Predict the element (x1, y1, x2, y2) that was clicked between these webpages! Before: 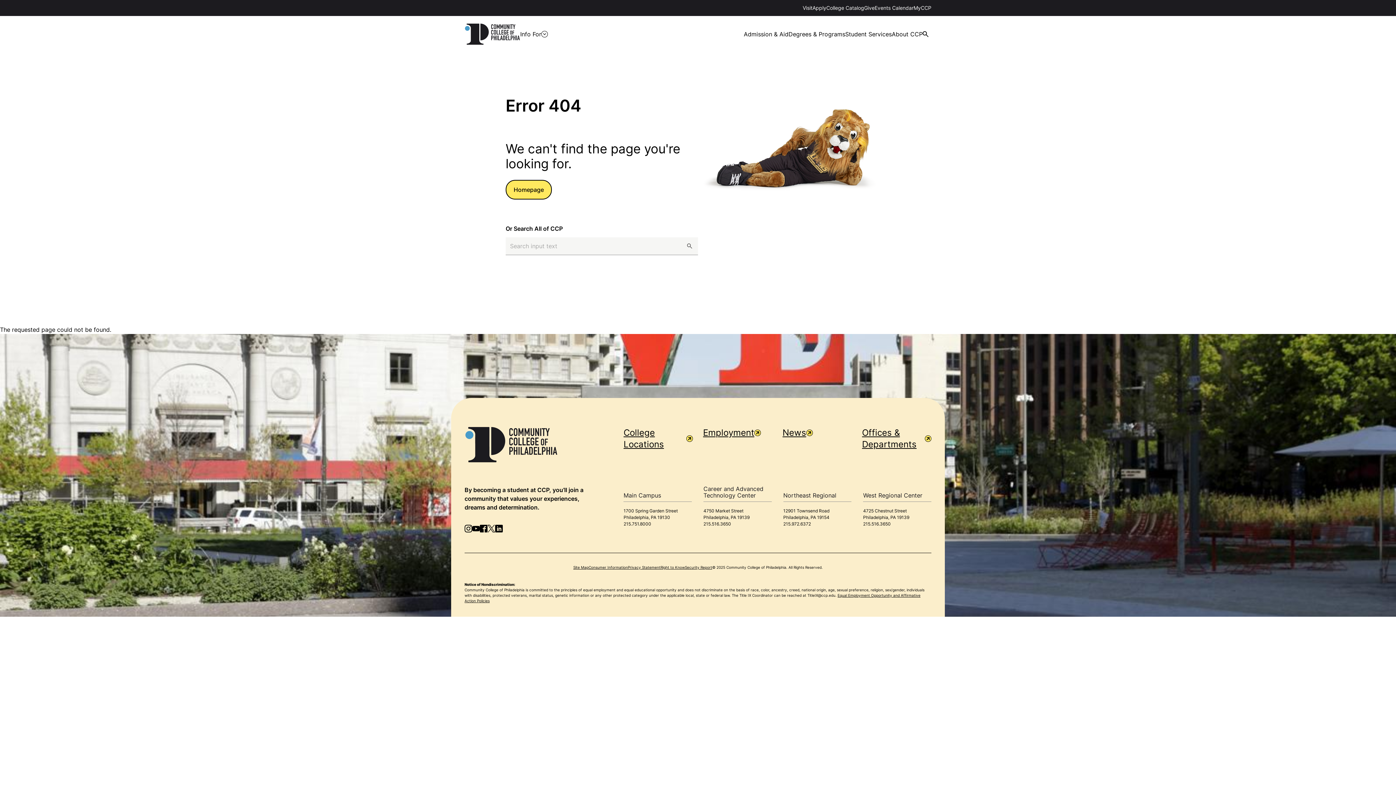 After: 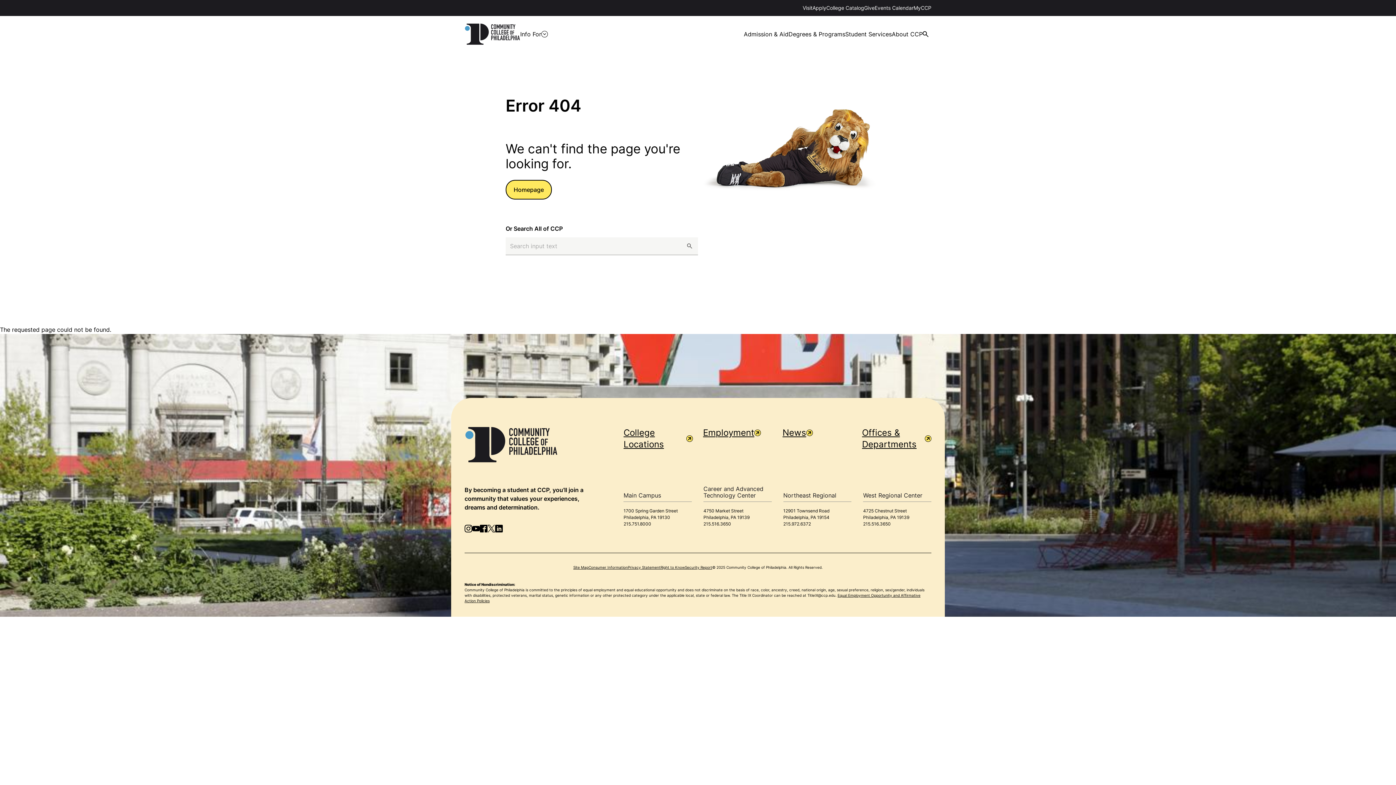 Action: label: Security Report bbox: (685, 565, 712, 569)